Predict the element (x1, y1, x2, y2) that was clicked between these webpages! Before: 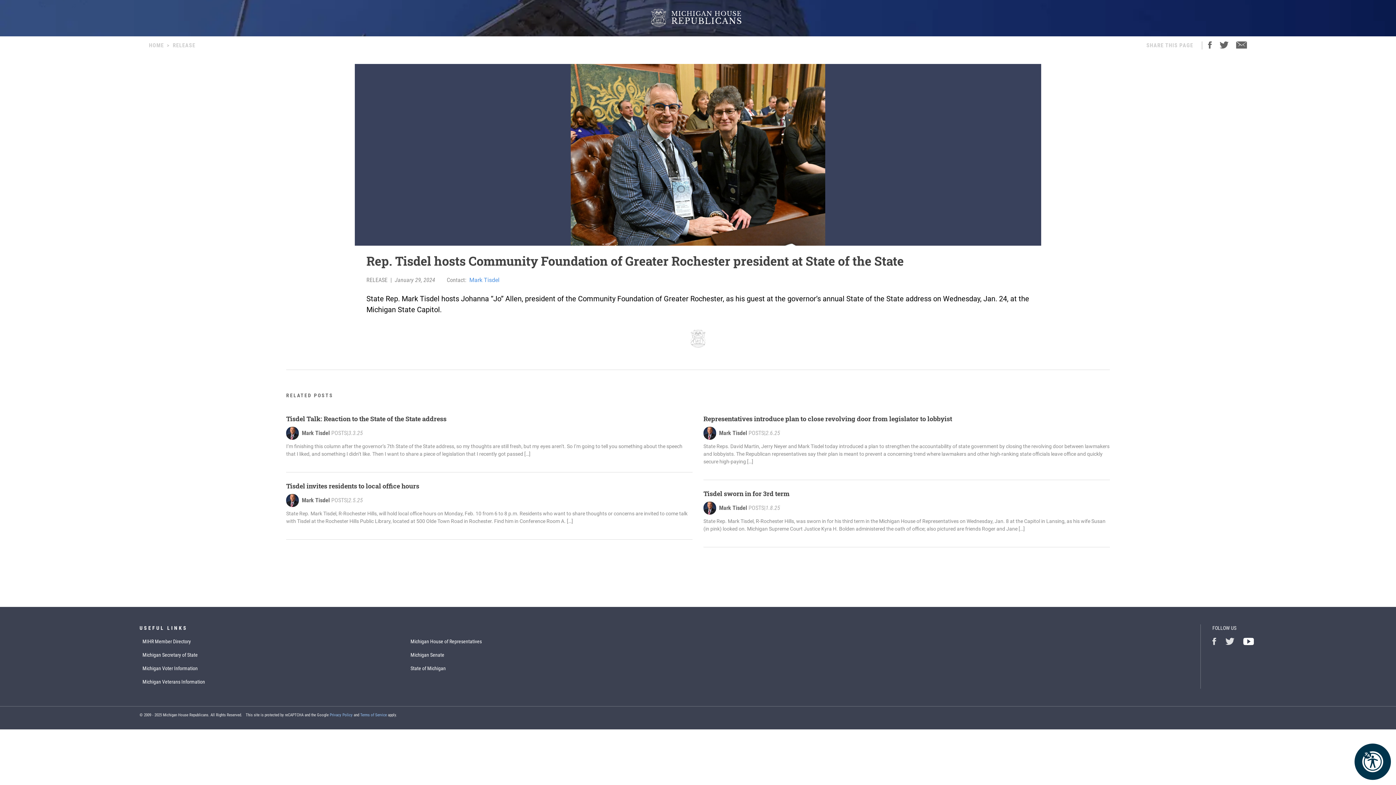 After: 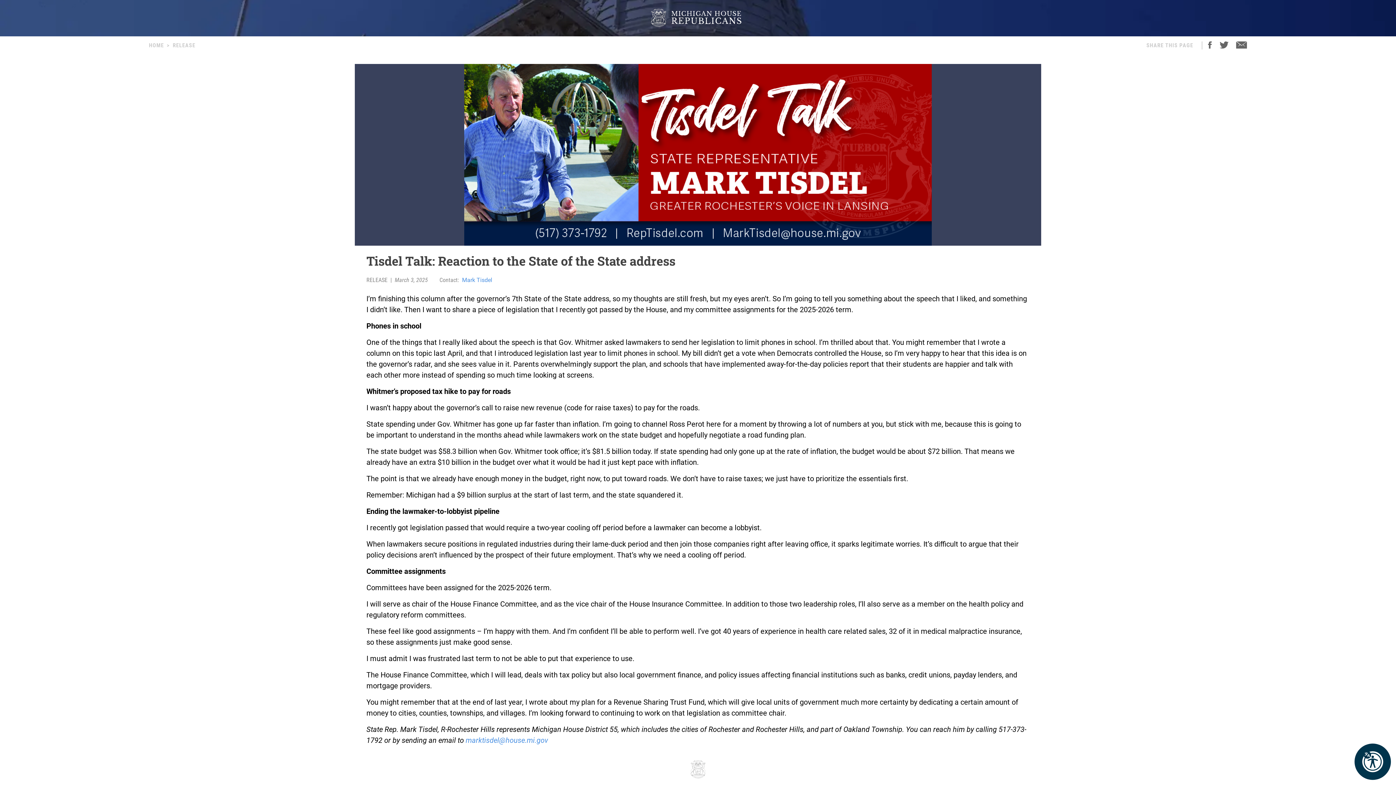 Action: bbox: (286, 414, 692, 424) label: Tisdel Talk: Reaction to the State of the State address